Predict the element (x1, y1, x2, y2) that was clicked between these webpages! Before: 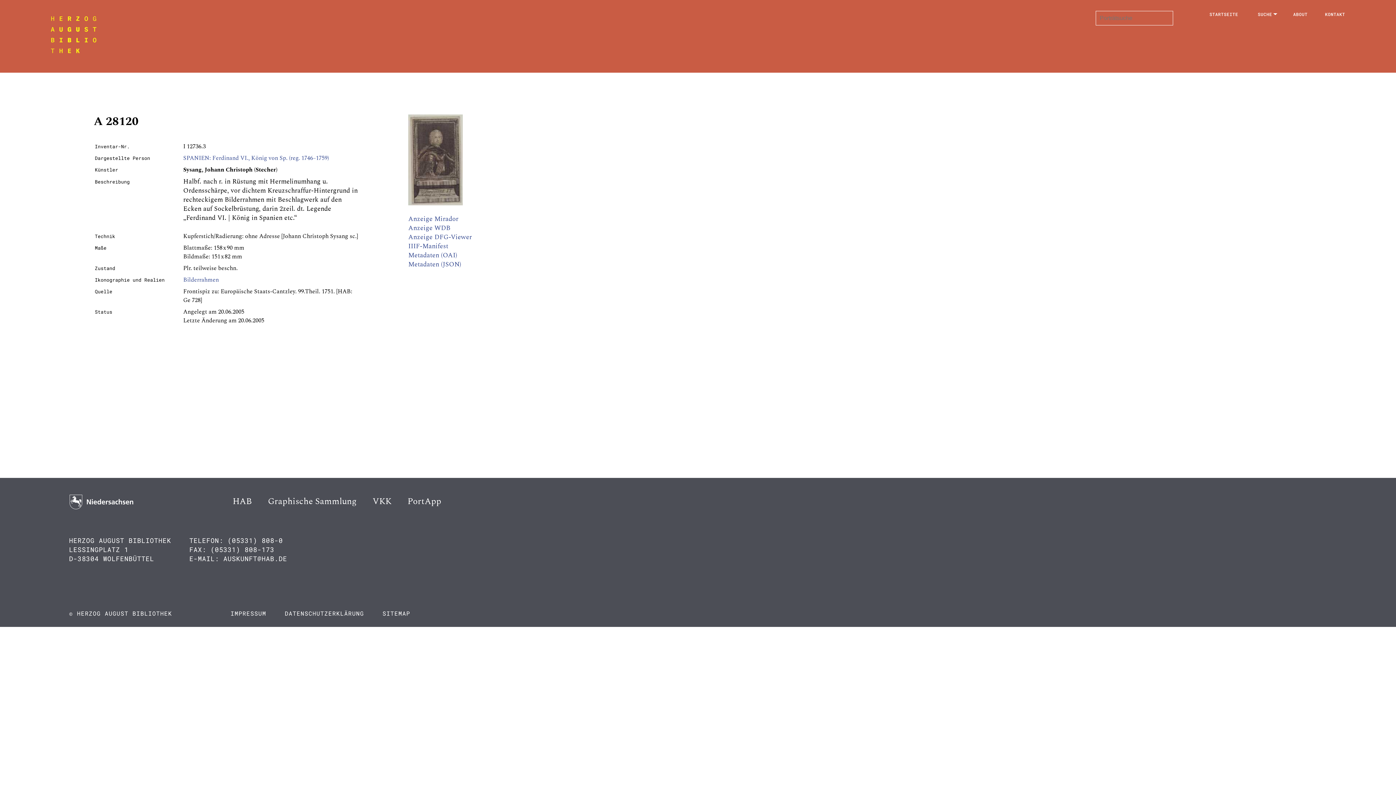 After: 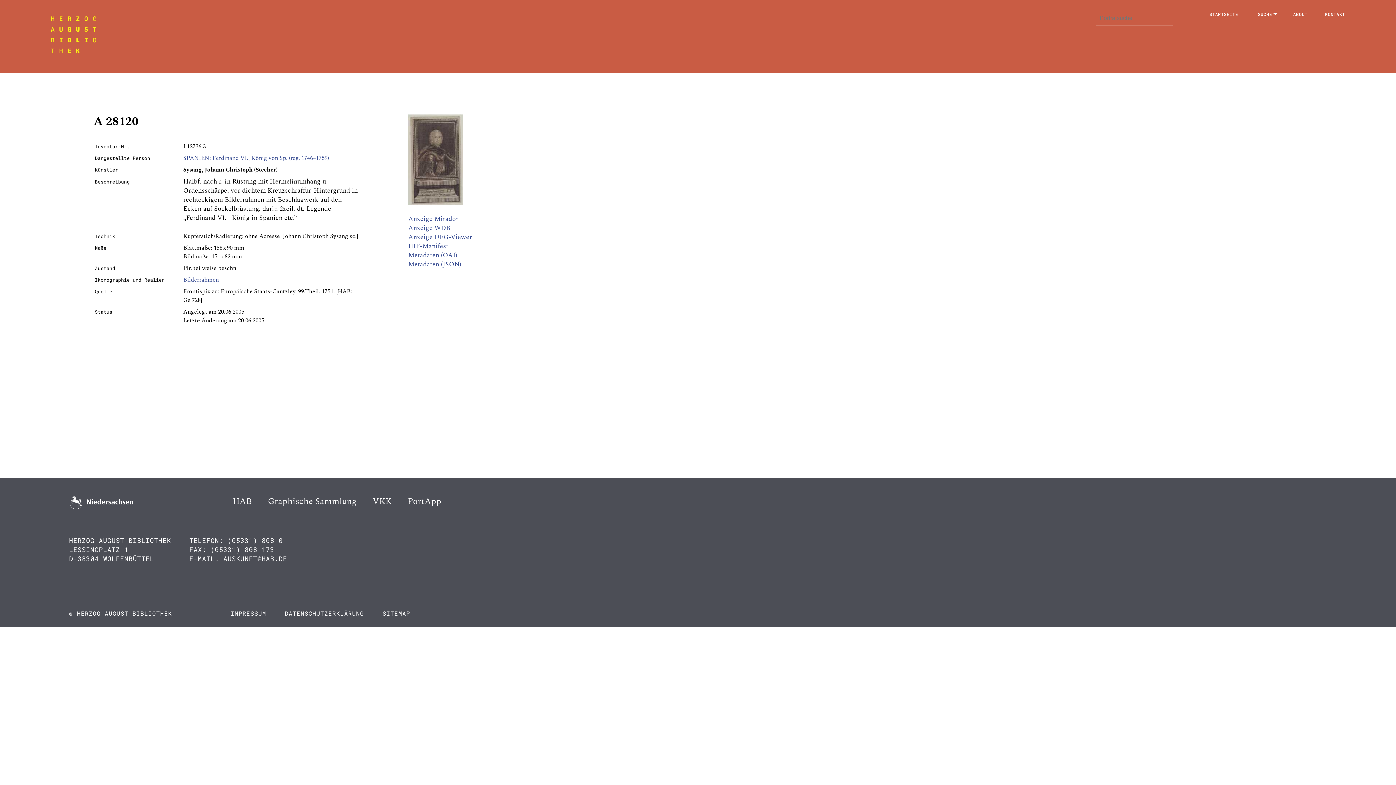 Action: label: Metadaten (JSON) bbox: (408, 259, 461, 269)